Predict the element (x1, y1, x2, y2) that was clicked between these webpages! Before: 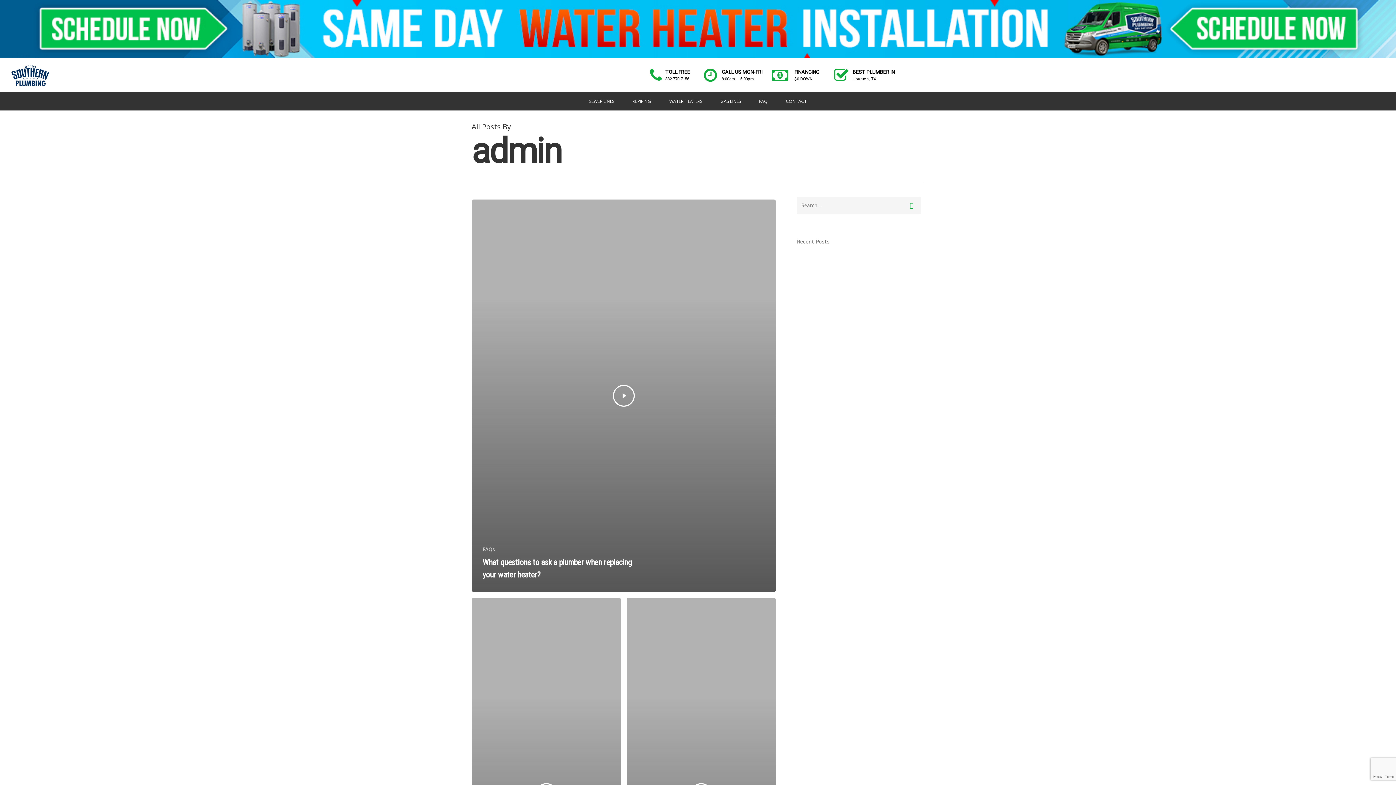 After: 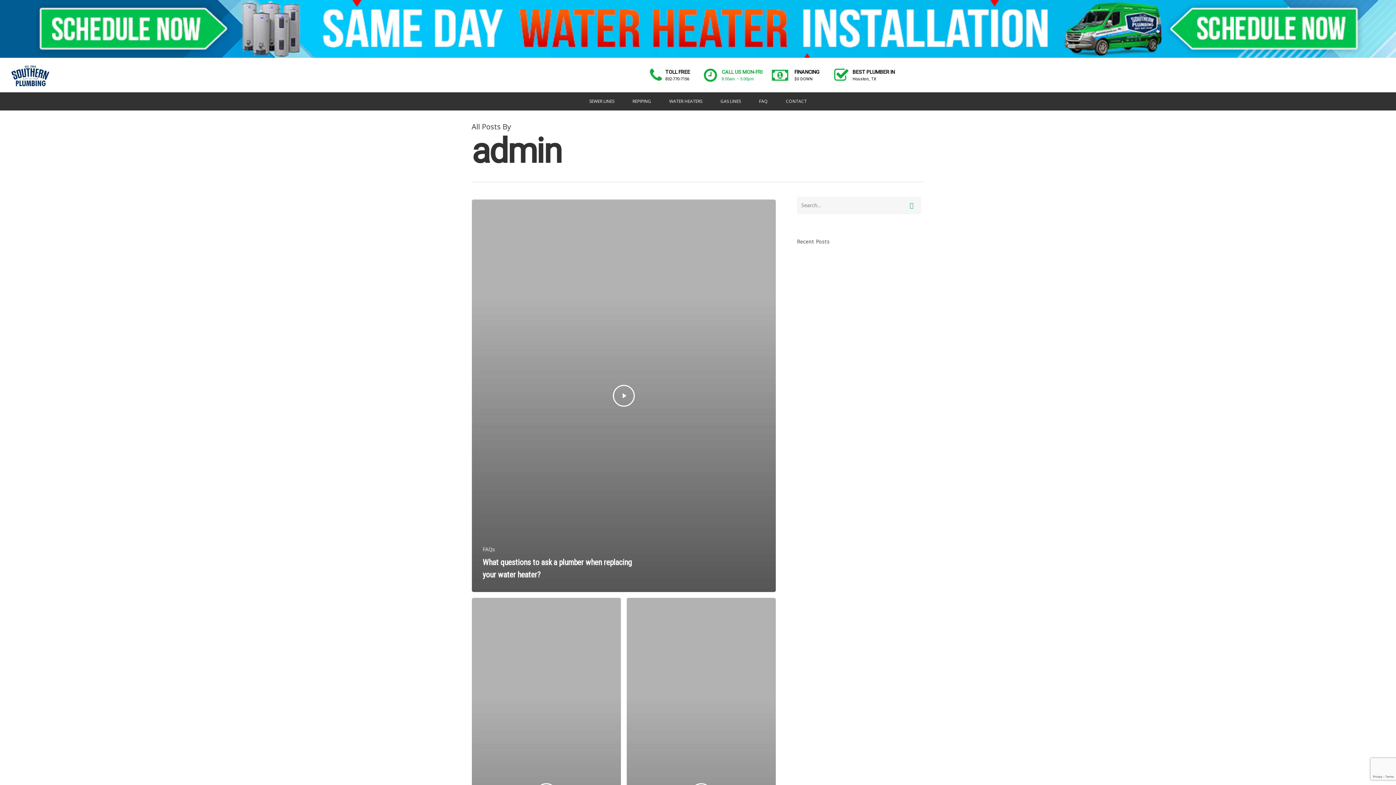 Action: bbox: (699, 68, 768, 83) label: CALL US MON-FRI
8:00am – 5:00pm